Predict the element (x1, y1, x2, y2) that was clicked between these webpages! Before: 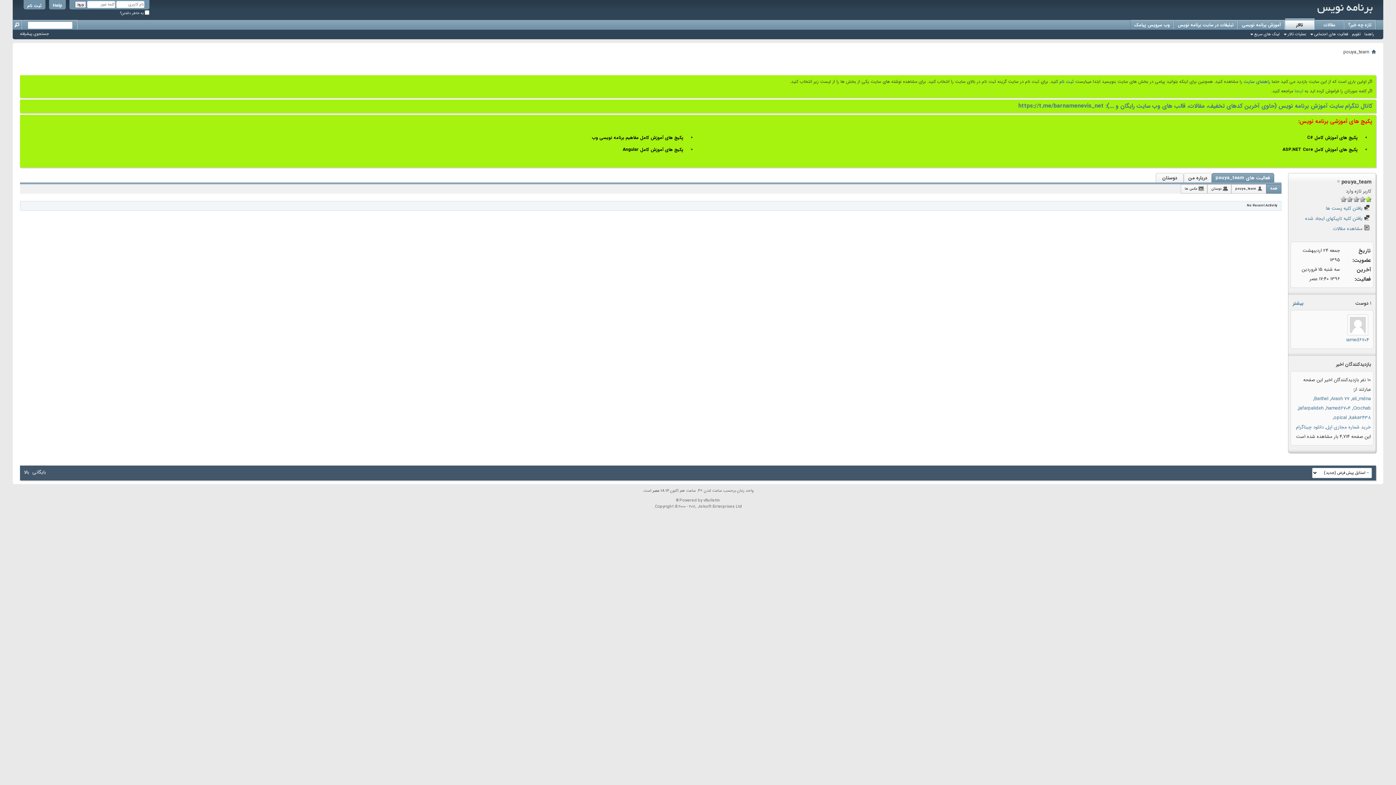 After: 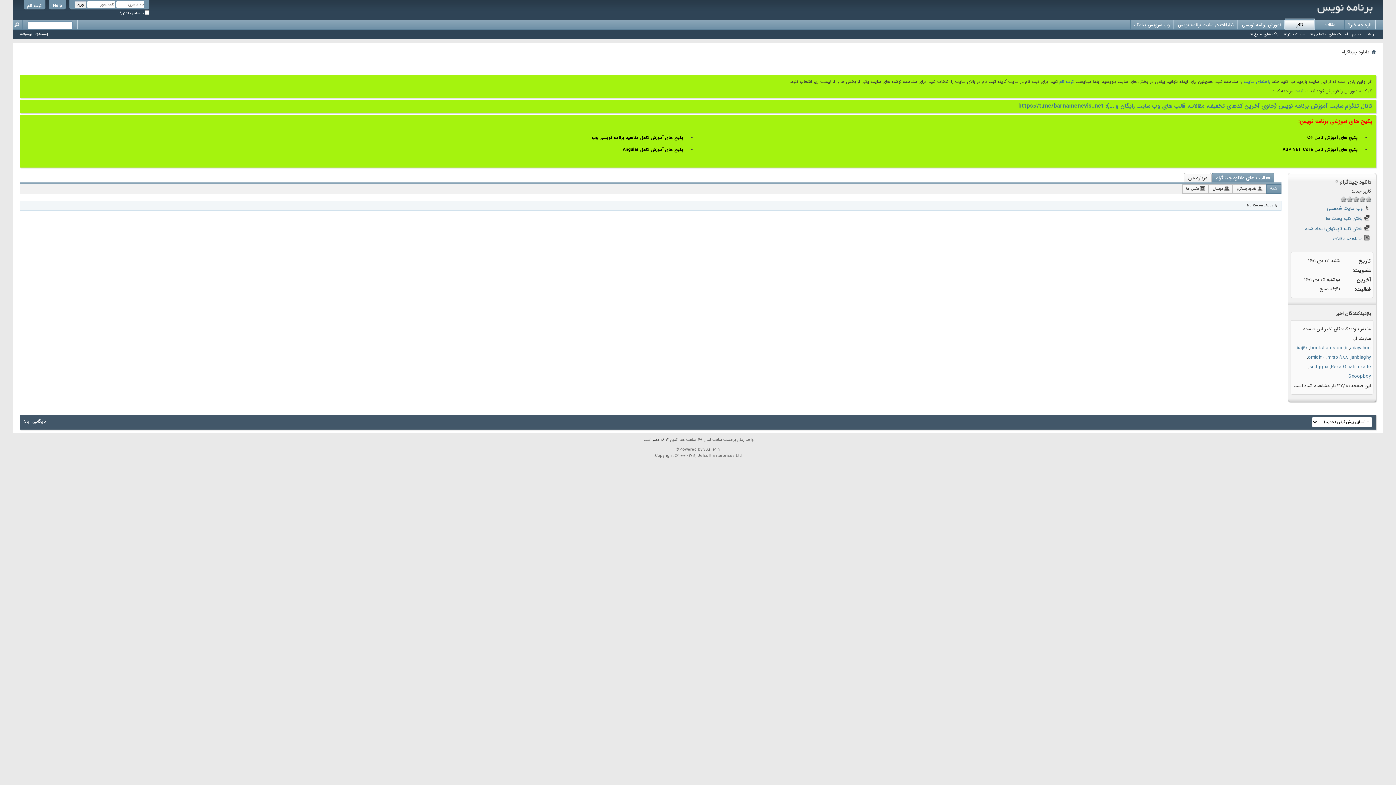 Action: label: دانلود چیتاگرام bbox: (1296, 423, 1324, 431)